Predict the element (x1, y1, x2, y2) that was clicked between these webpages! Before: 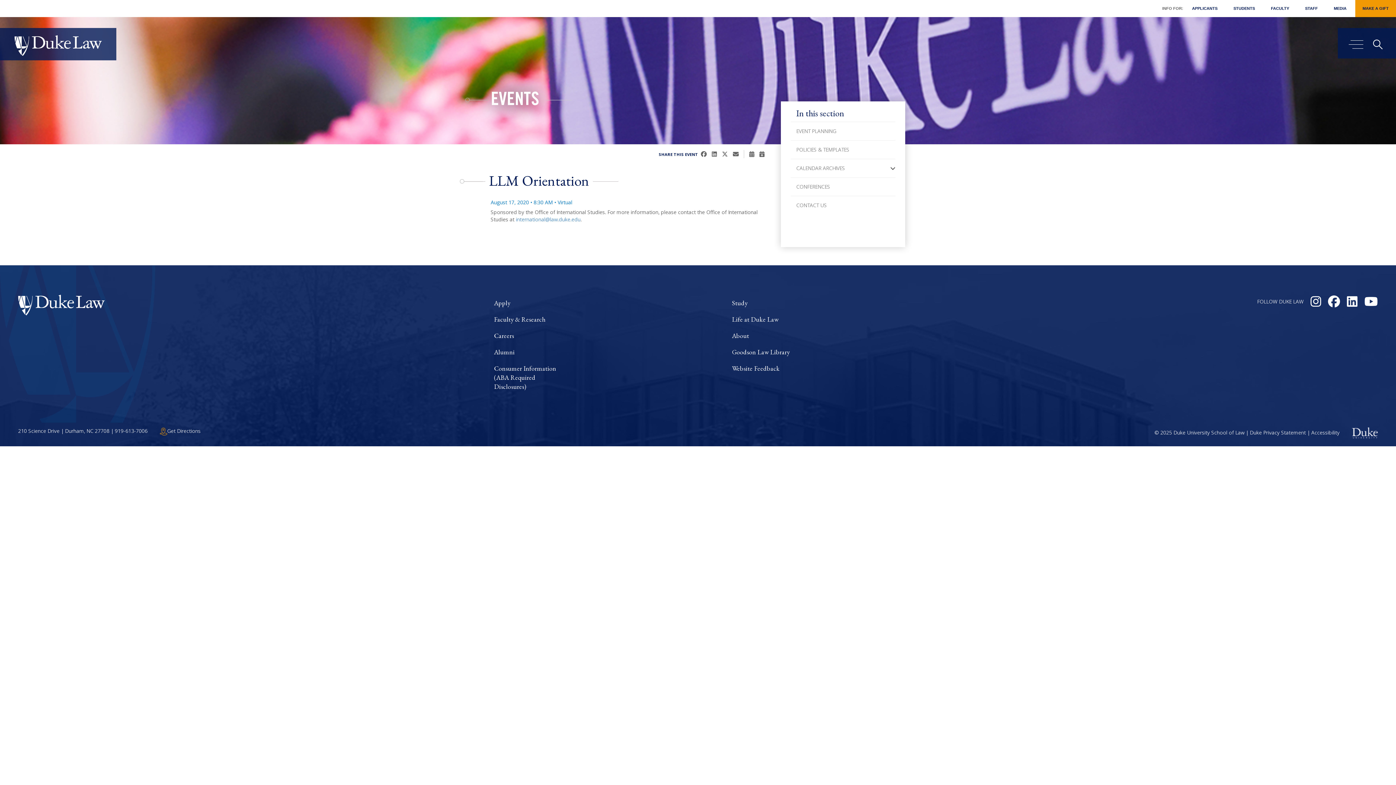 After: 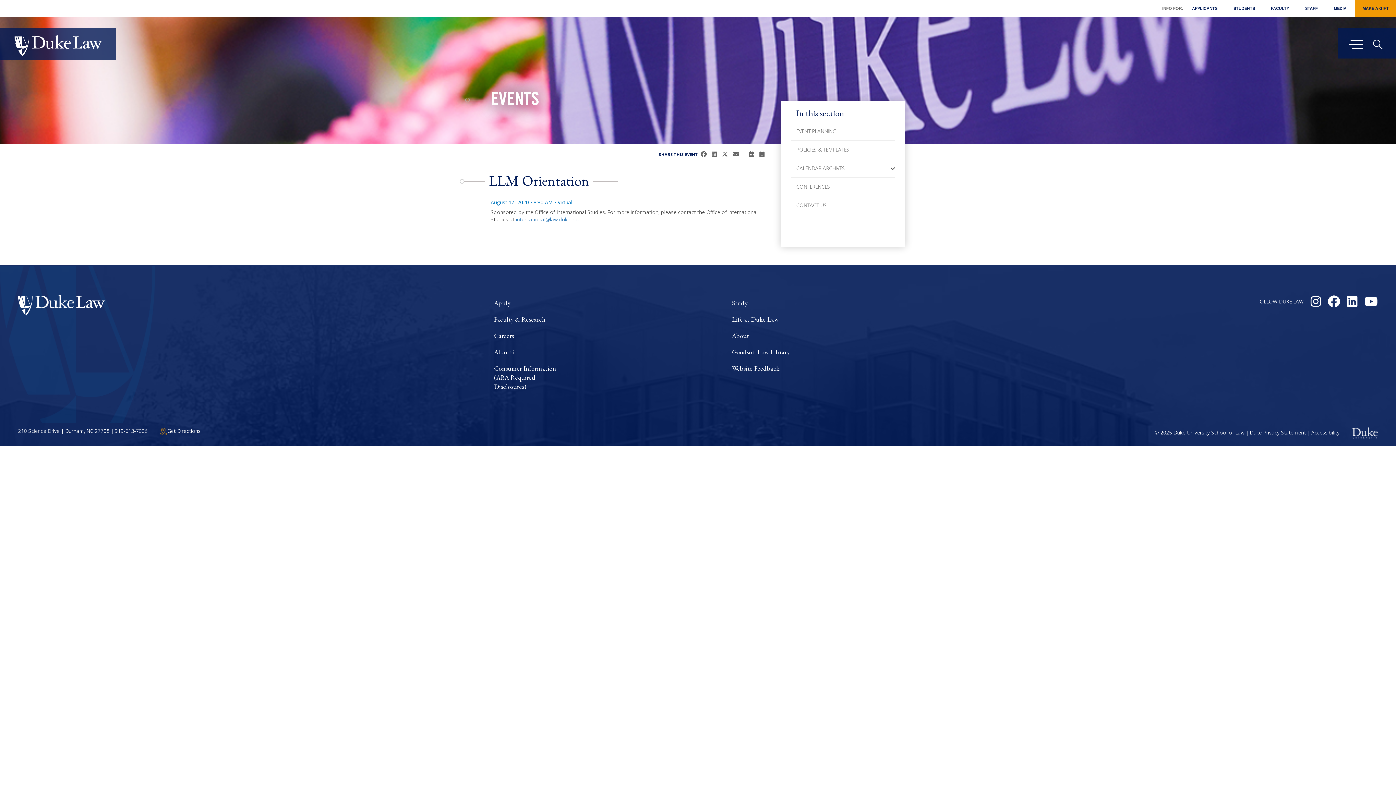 Action: bbox: (733, 150, 740, 158) label: SHARE VIA EMAIL
 